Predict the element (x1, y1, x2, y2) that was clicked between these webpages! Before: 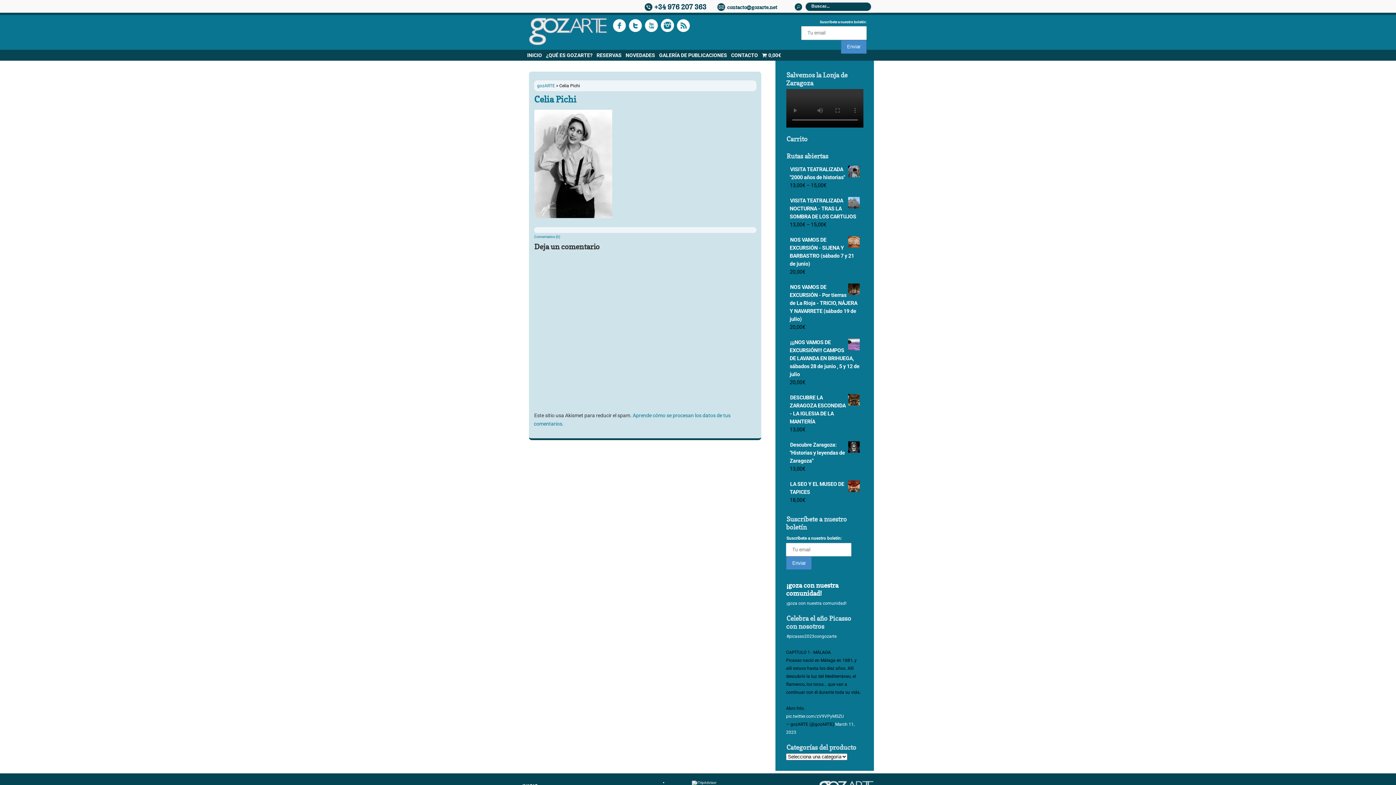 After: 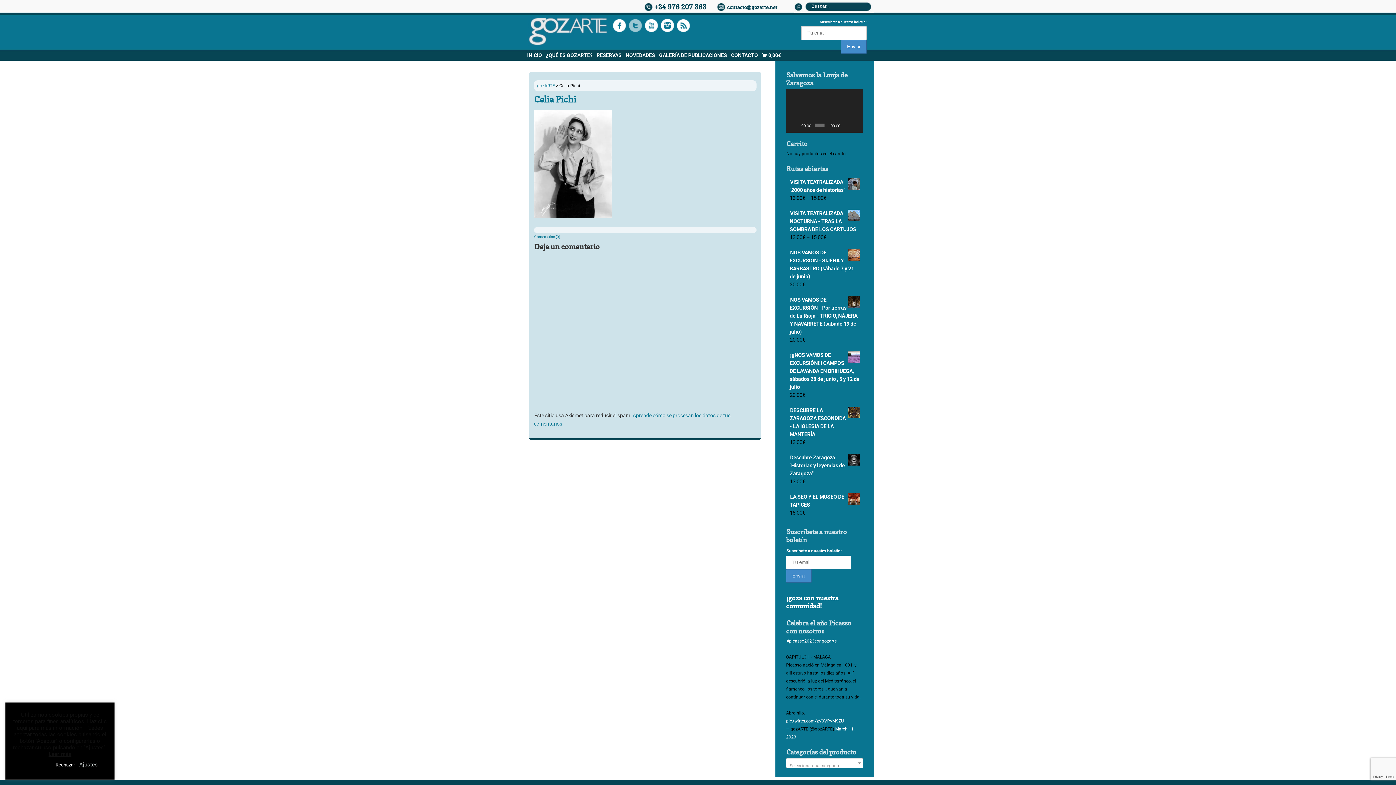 Action: bbox: (629, 28, 644, 32)